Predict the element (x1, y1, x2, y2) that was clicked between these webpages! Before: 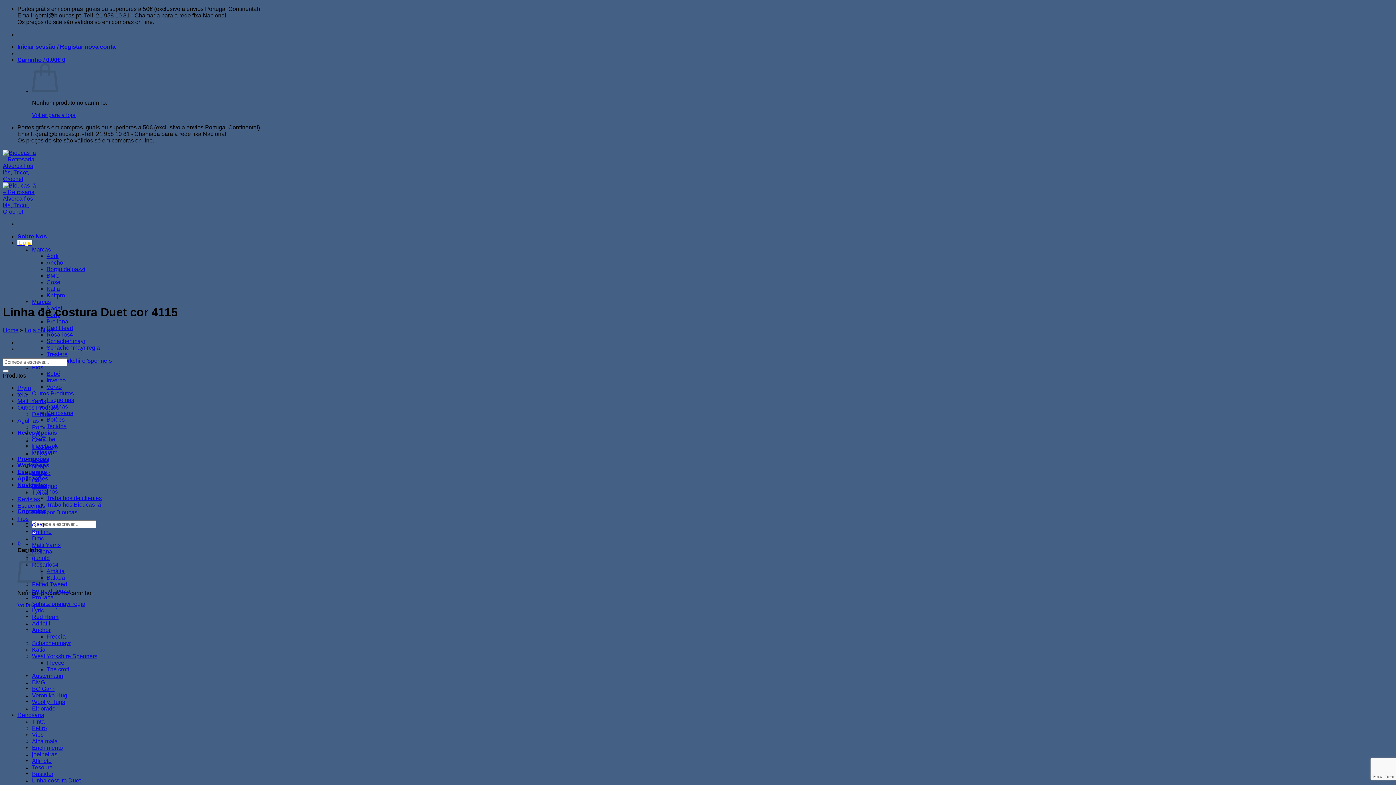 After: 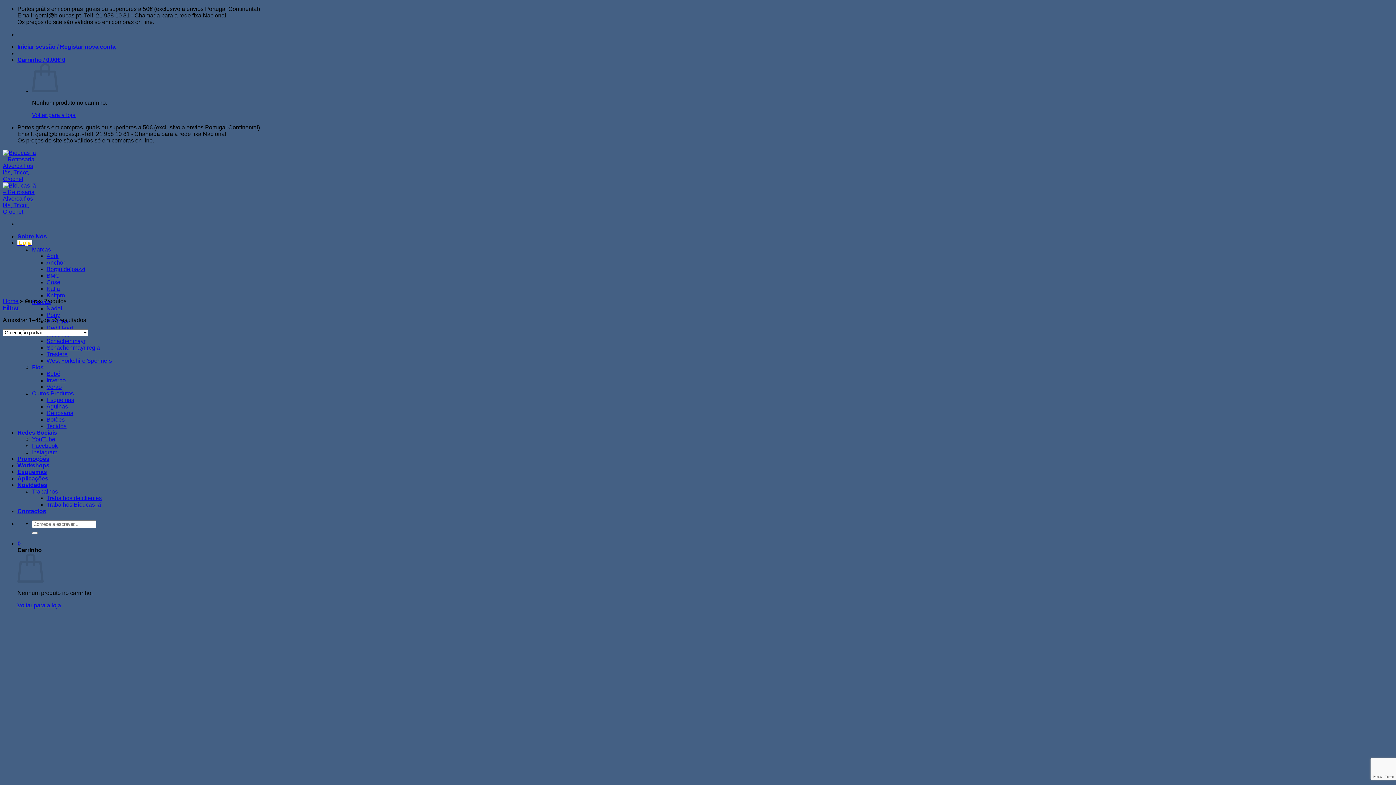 Action: bbox: (17, 404, 59, 410) label: Outros Produtos